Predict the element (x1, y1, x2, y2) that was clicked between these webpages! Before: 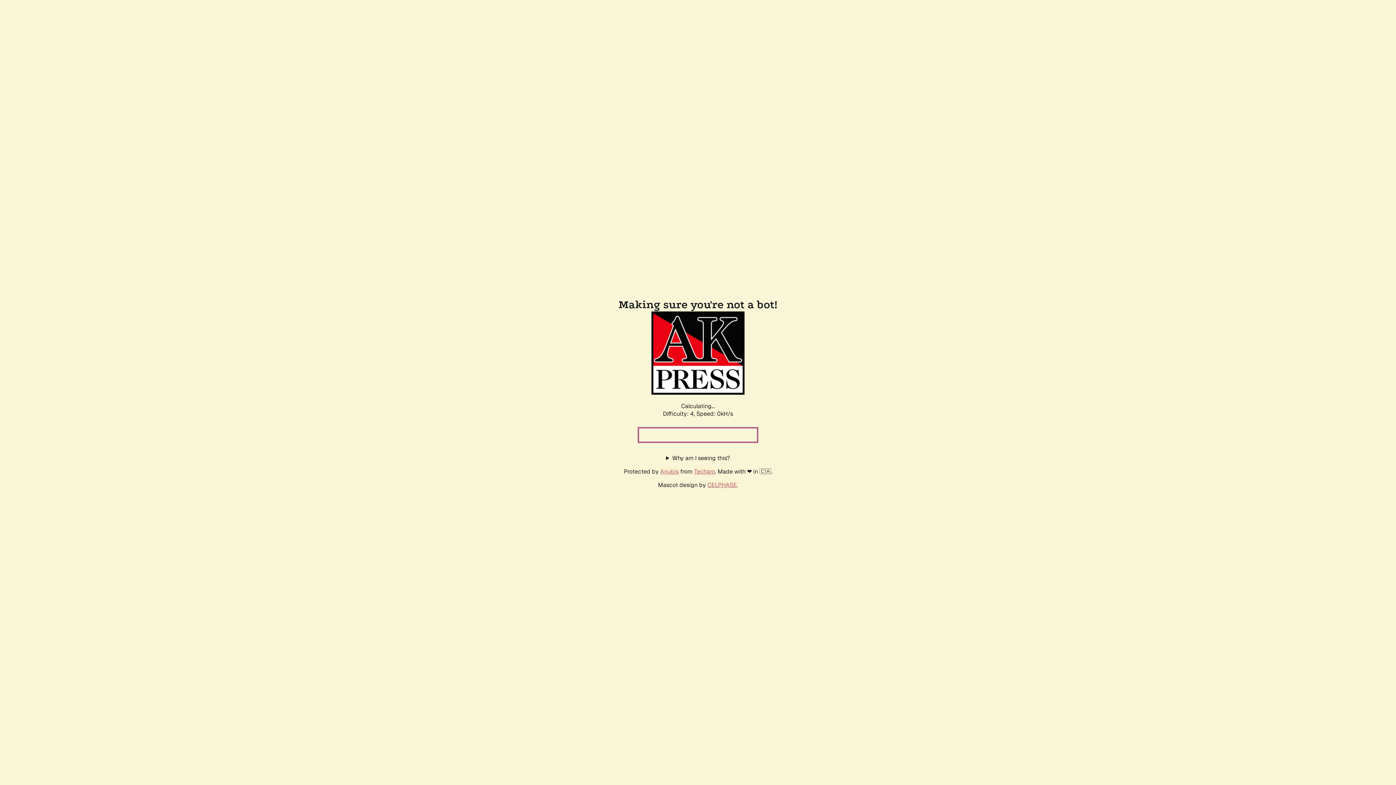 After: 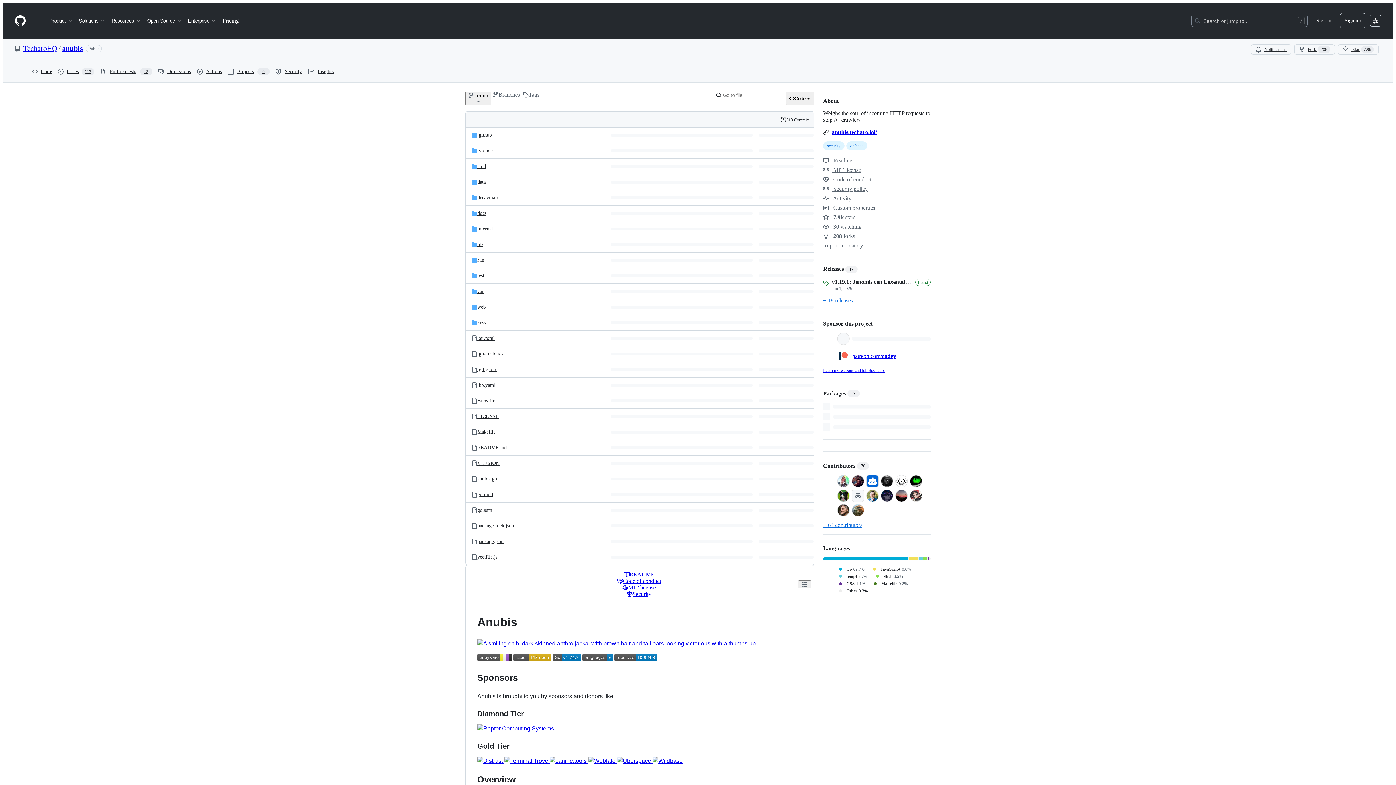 Action: bbox: (660, 467, 678, 475) label: Anubis